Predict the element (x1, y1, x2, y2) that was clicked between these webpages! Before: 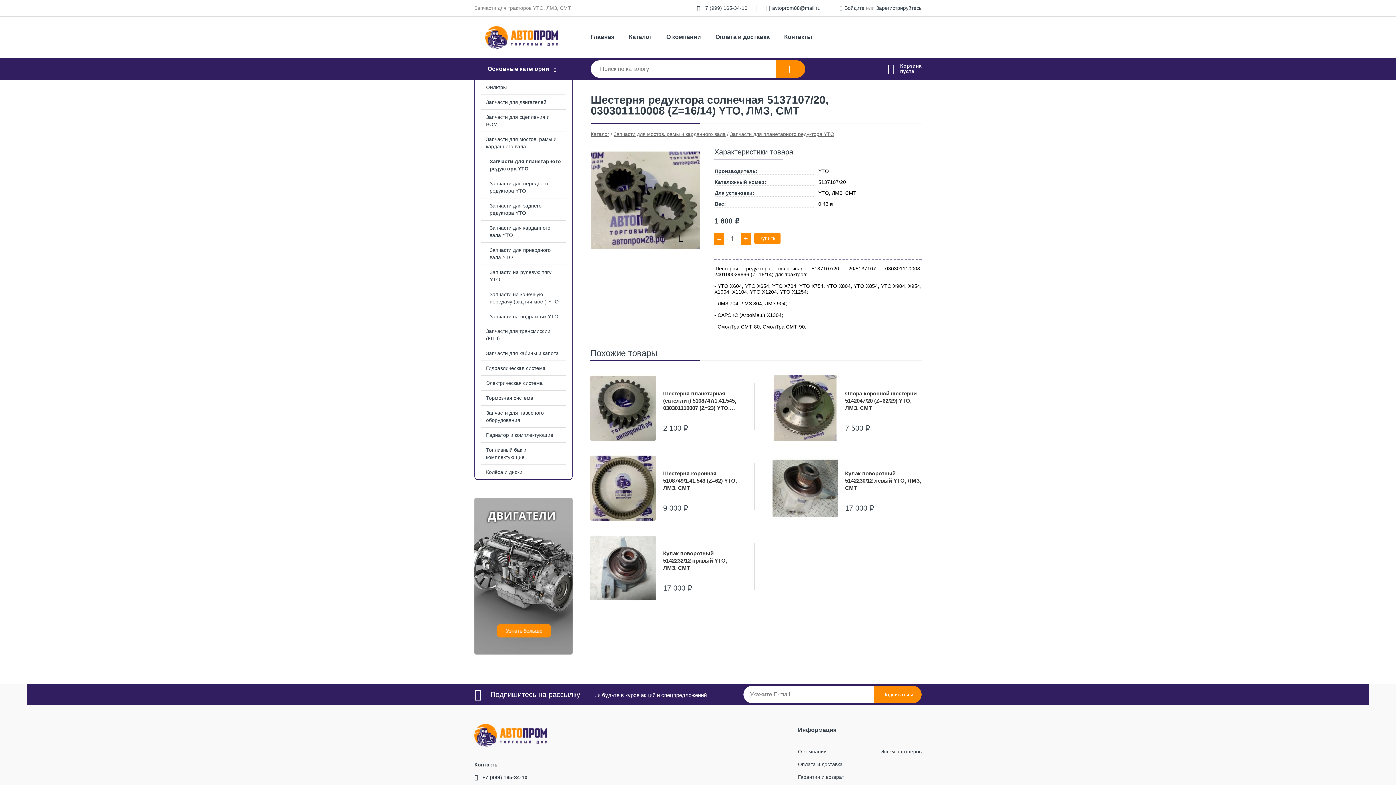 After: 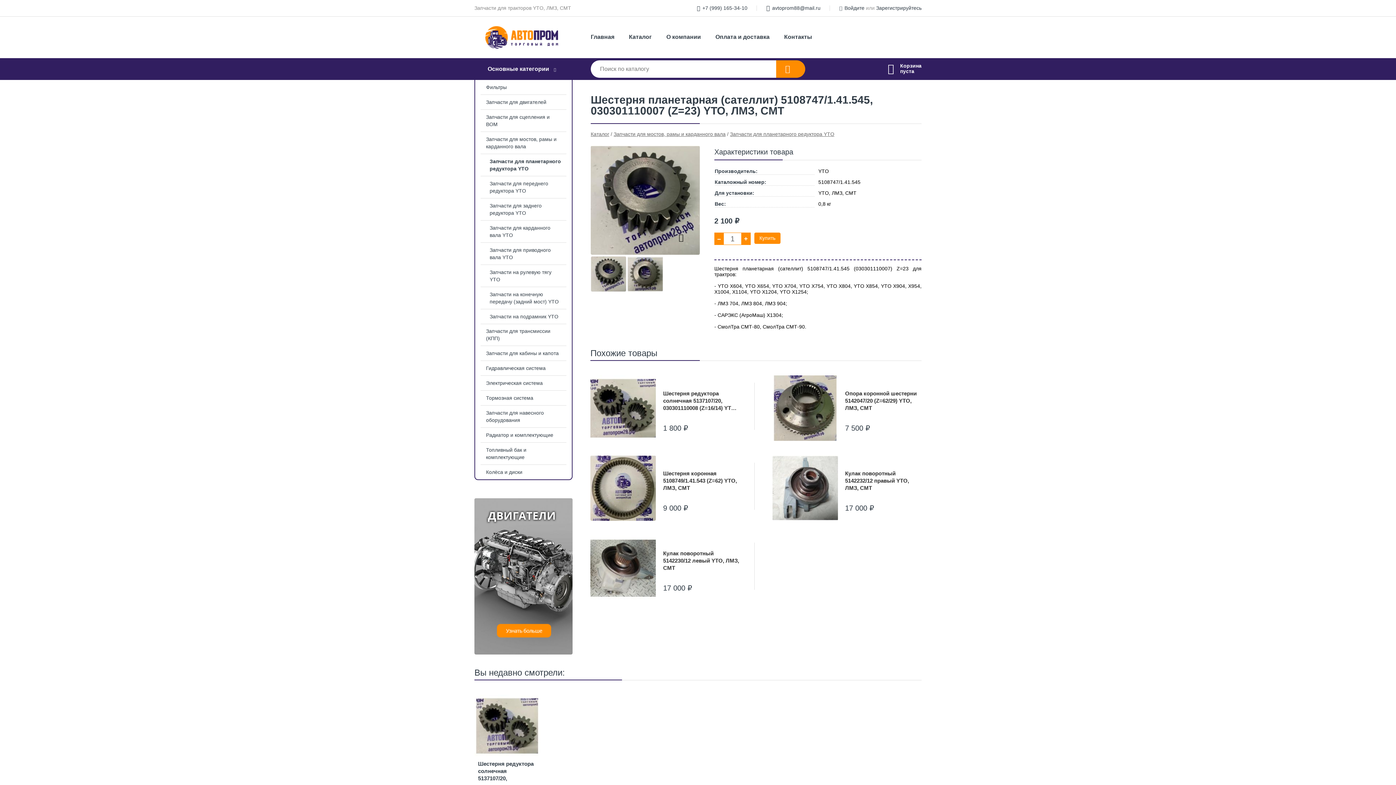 Action: label: Шестерня планетарная (сателлит) 5108747/1.41.545, 030301110007 (Z=23) YTO, ЛМЗ, СМТ bbox: (590, 375, 739, 441)